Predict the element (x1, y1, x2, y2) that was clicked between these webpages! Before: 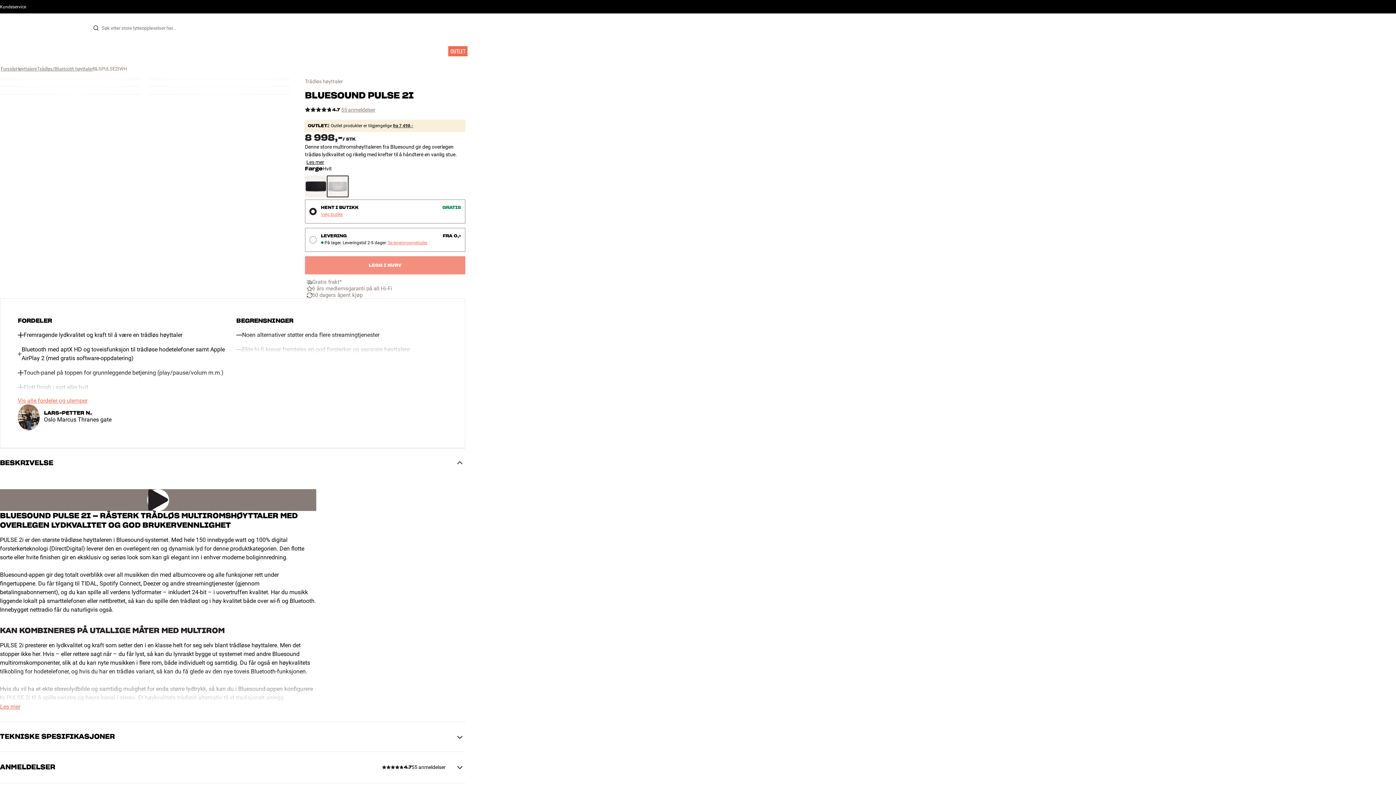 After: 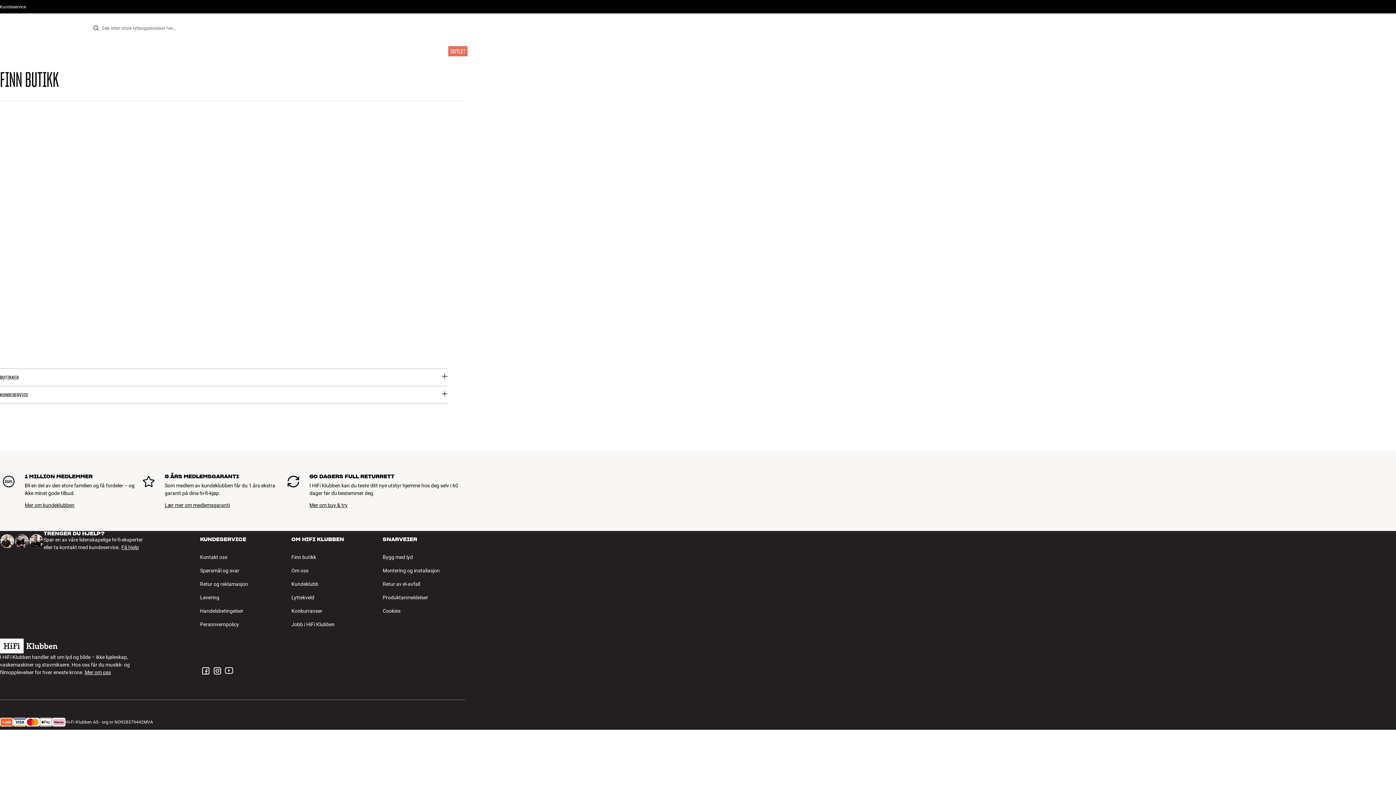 Action: label: Finn butikk bbox: (398, 22, 422, 35)